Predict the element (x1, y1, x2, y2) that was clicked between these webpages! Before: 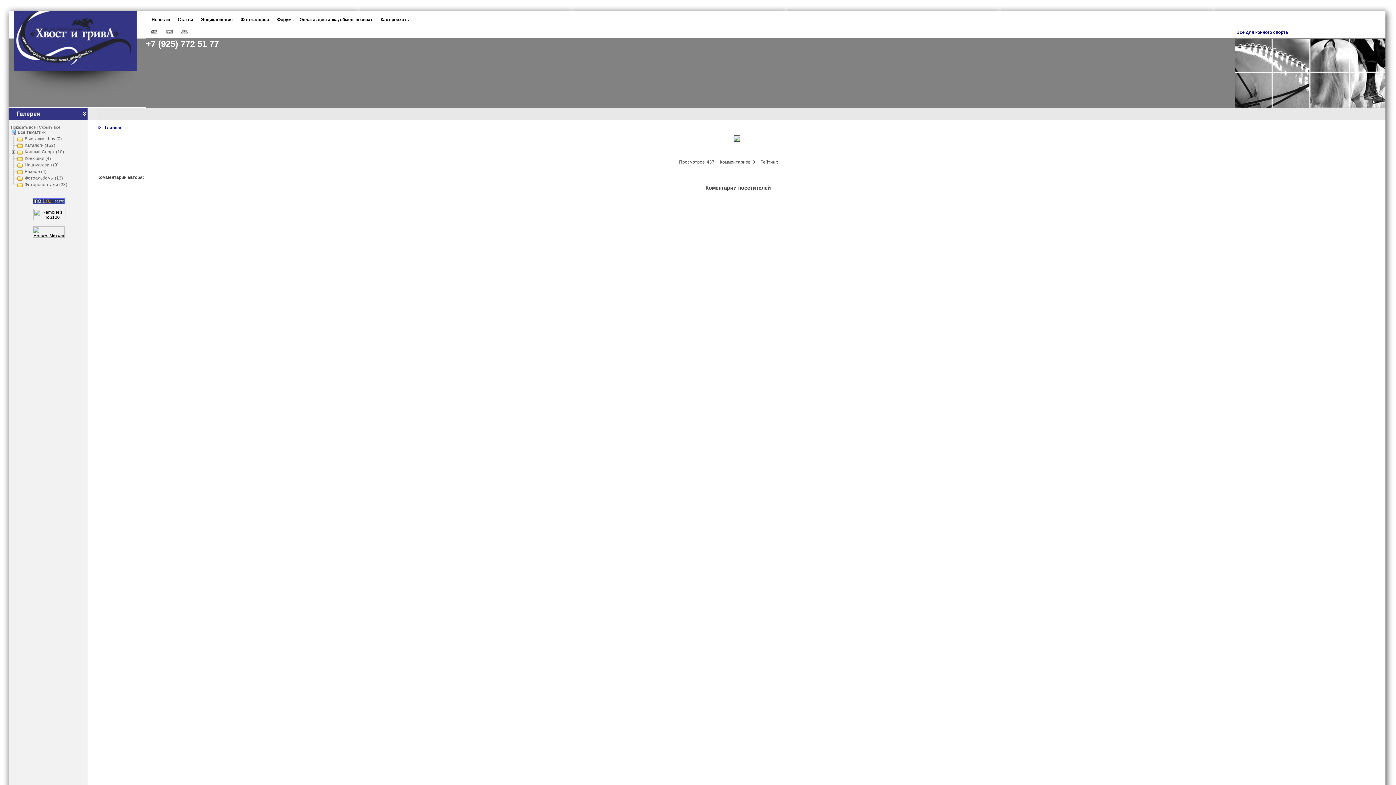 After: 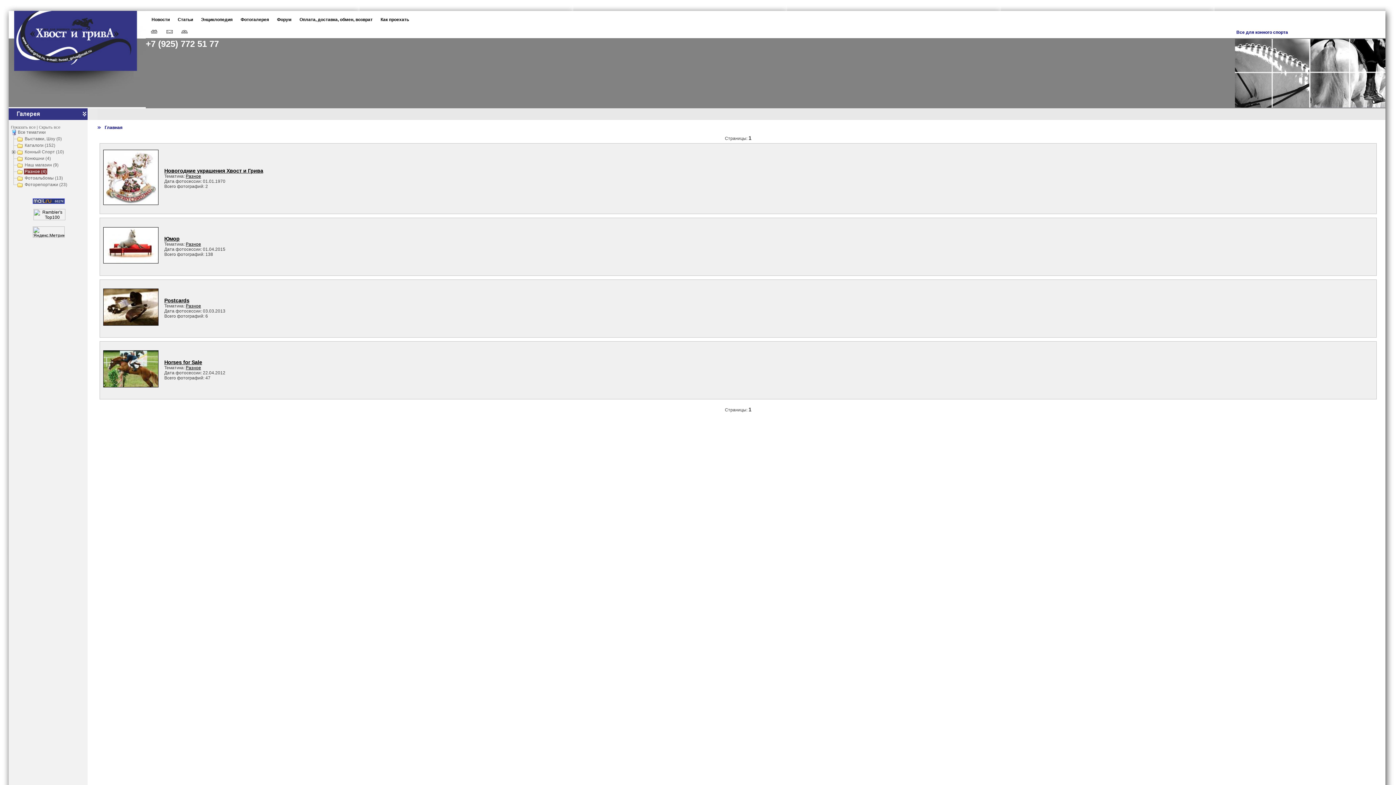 Action: bbox: (24, 168, 47, 174) label: Разное (4)